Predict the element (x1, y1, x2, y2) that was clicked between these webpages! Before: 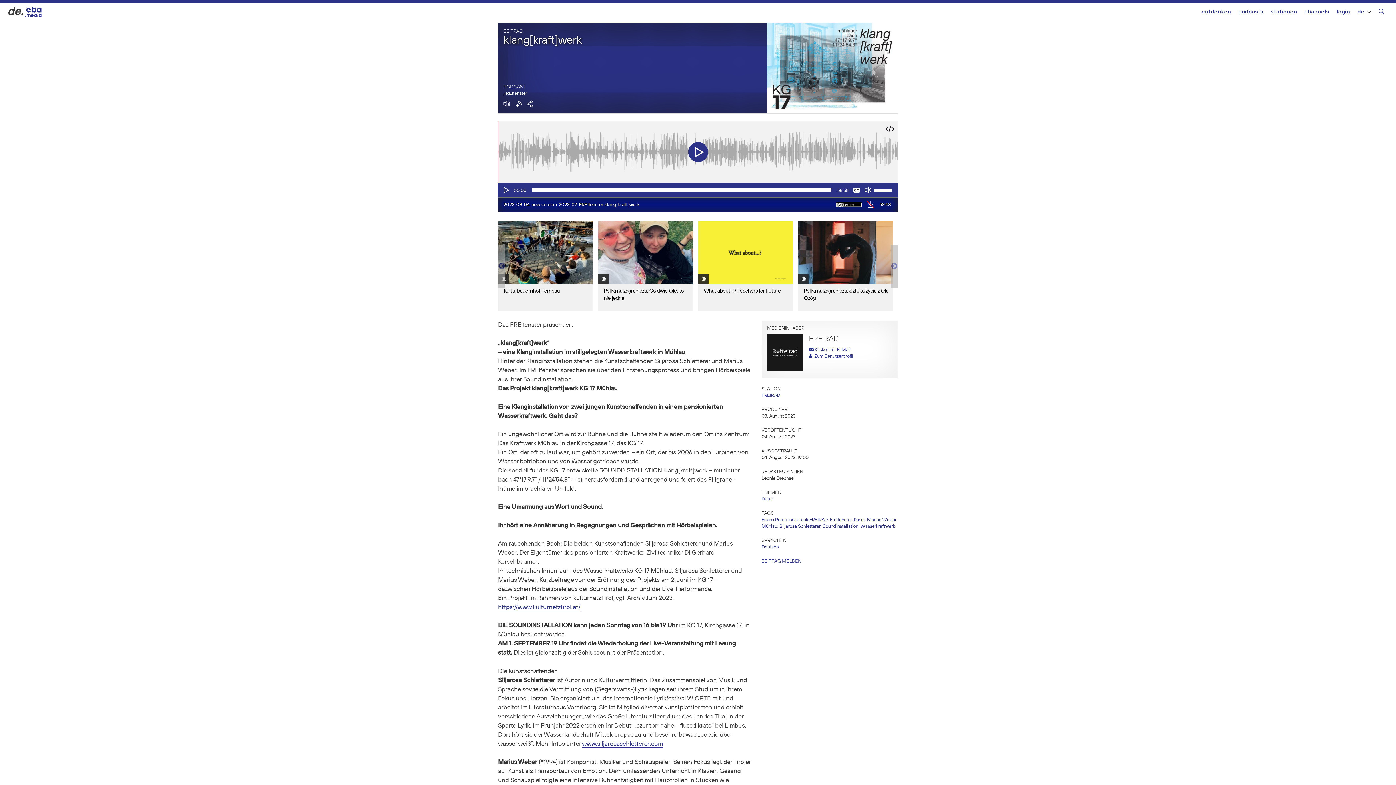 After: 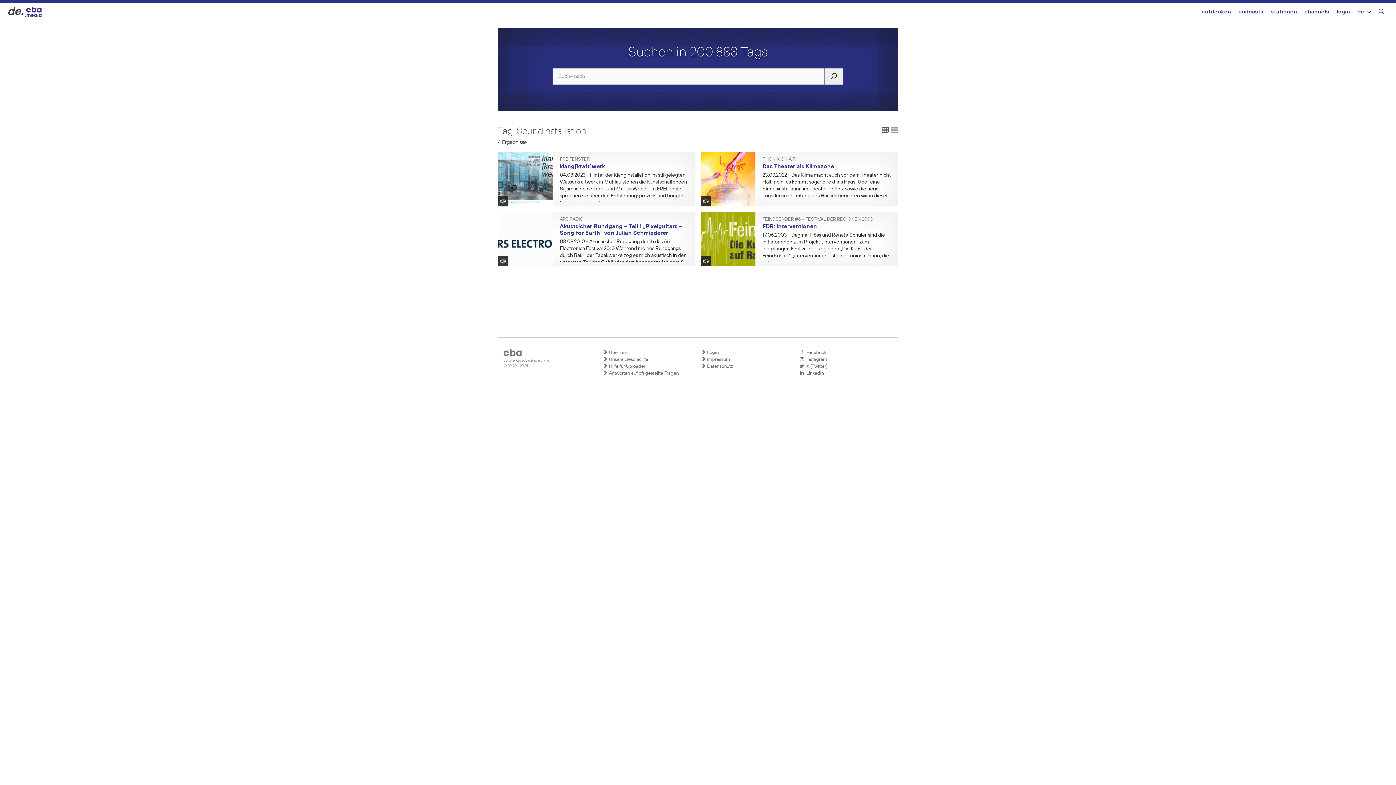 Action: label: Soundinstallation bbox: (822, 524, 858, 529)